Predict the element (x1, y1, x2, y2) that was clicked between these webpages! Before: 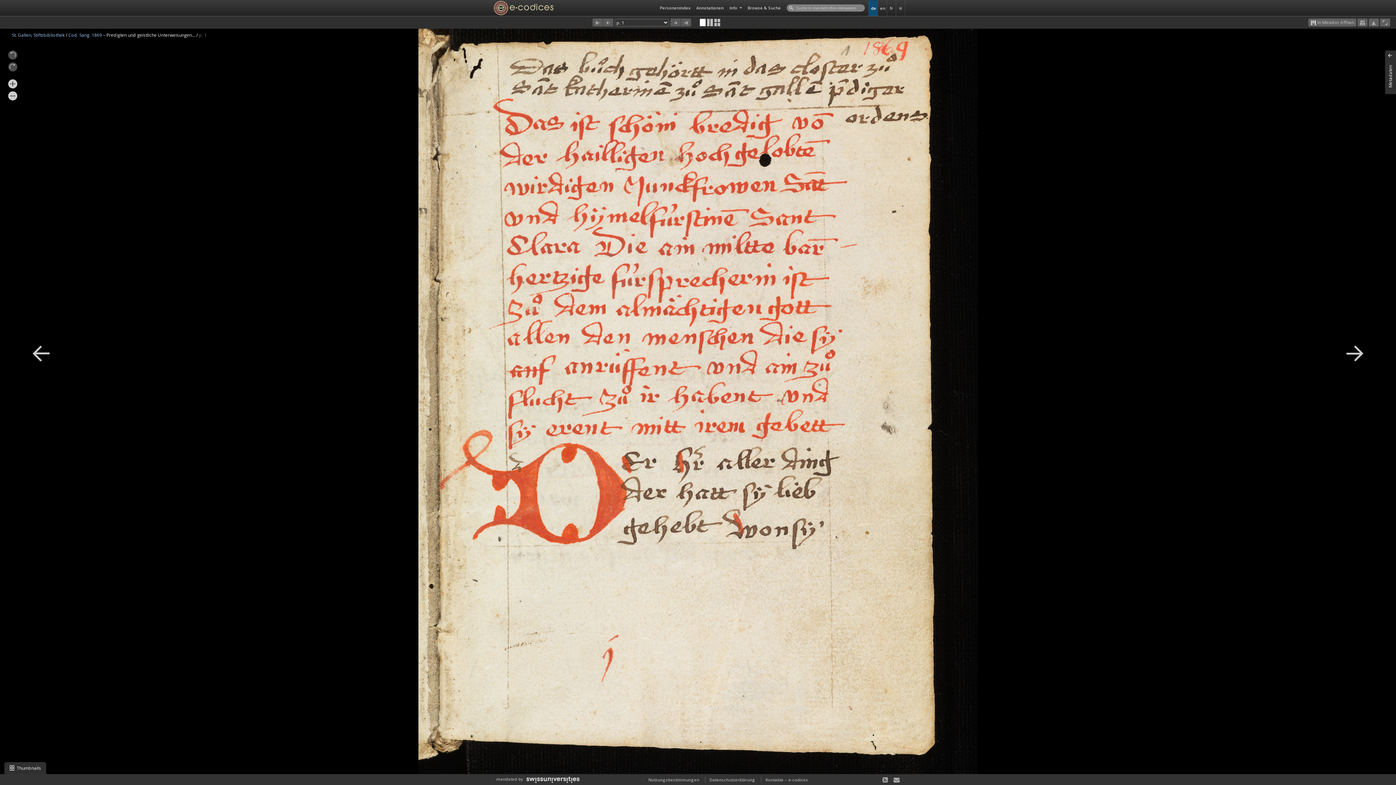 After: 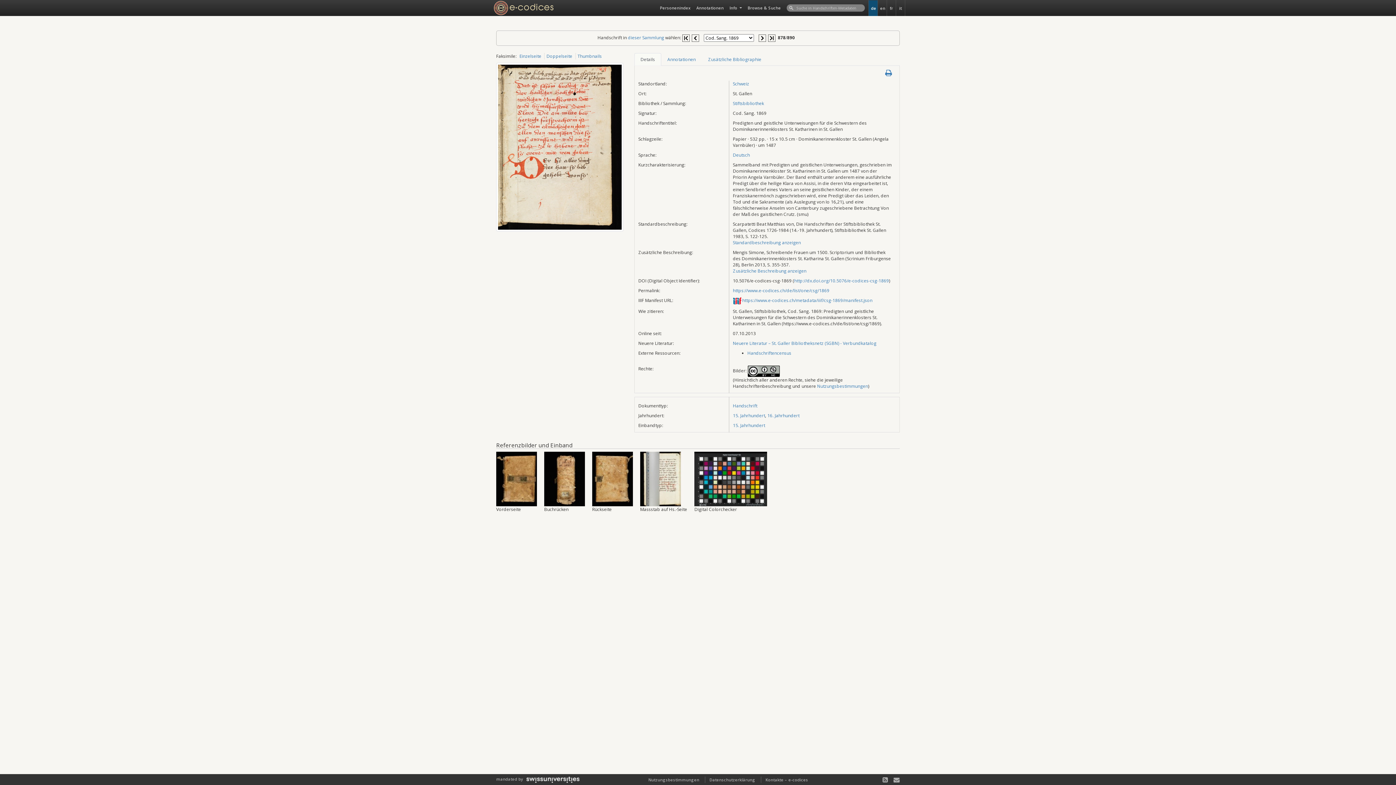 Action: label: Cod. Sang. 1869  bbox: (68, 32, 103, 38)